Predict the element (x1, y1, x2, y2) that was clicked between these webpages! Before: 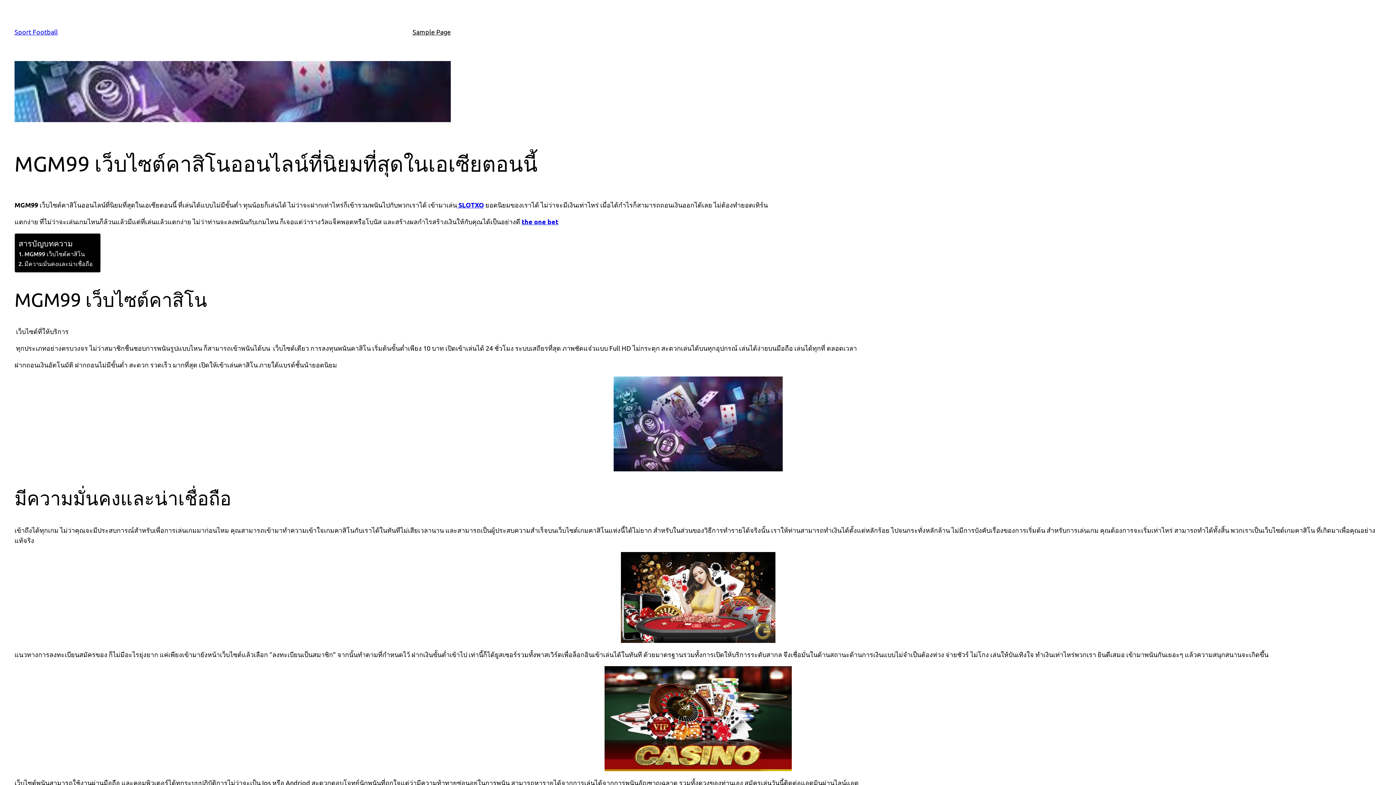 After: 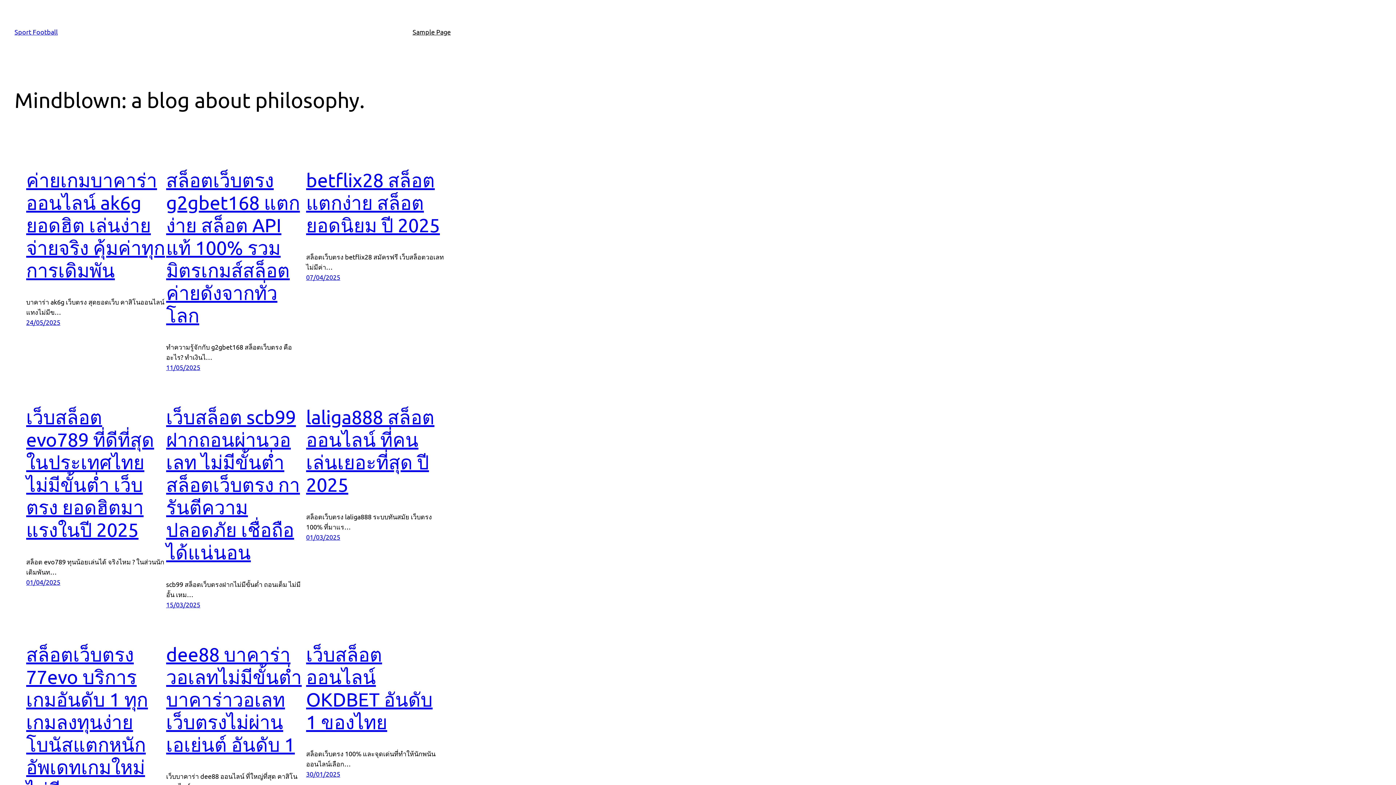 Action: bbox: (14, 28, 57, 35) label: Sport Football